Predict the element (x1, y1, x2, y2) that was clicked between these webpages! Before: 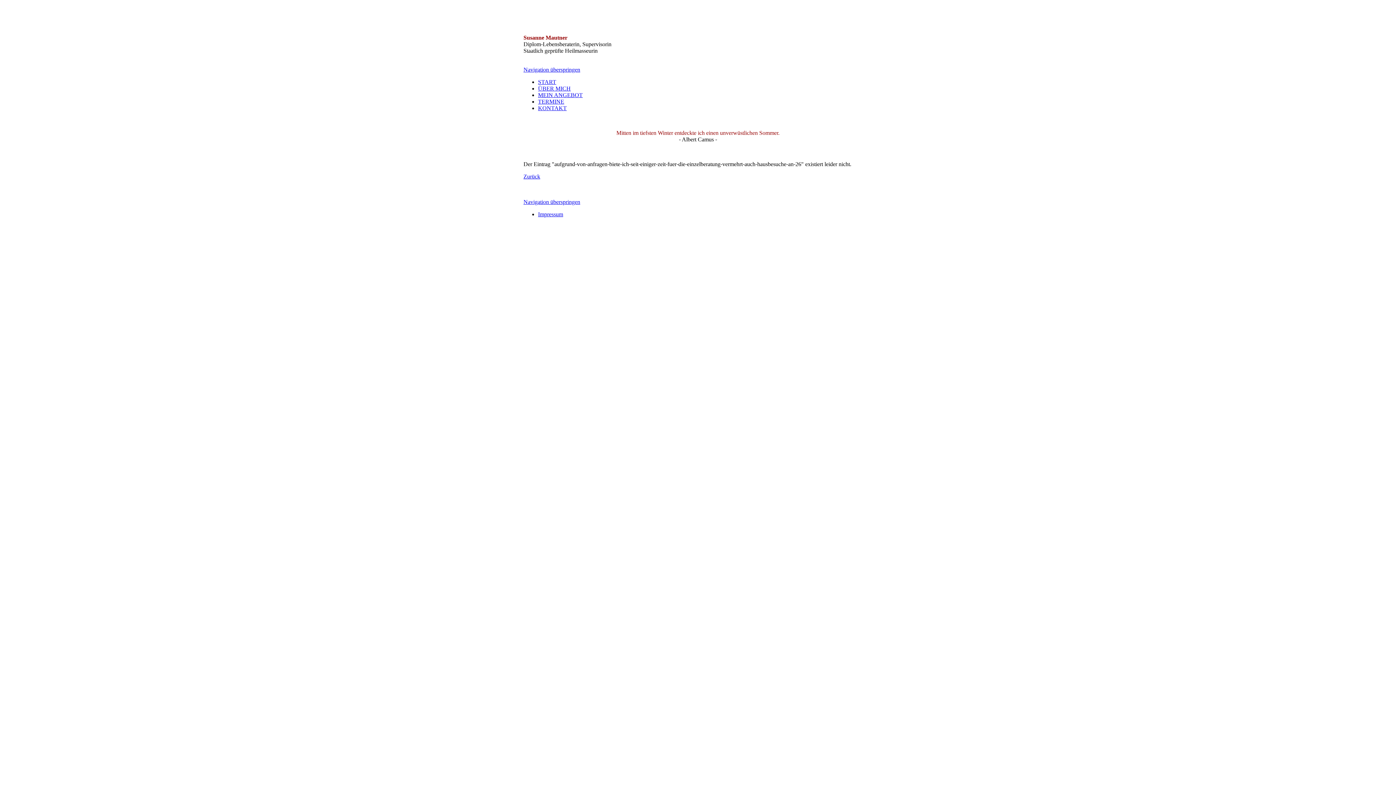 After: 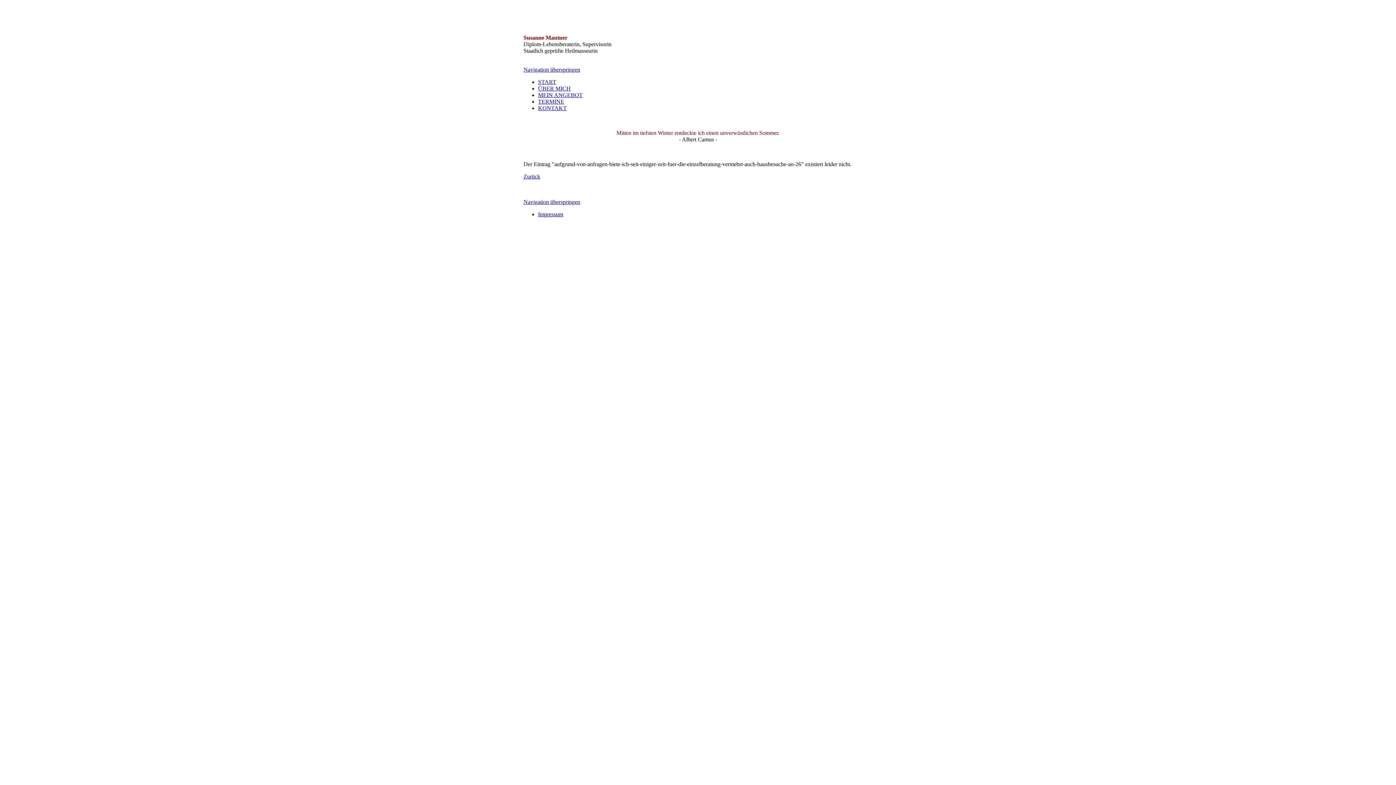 Action: bbox: (523, 223, 525, 229) label:  